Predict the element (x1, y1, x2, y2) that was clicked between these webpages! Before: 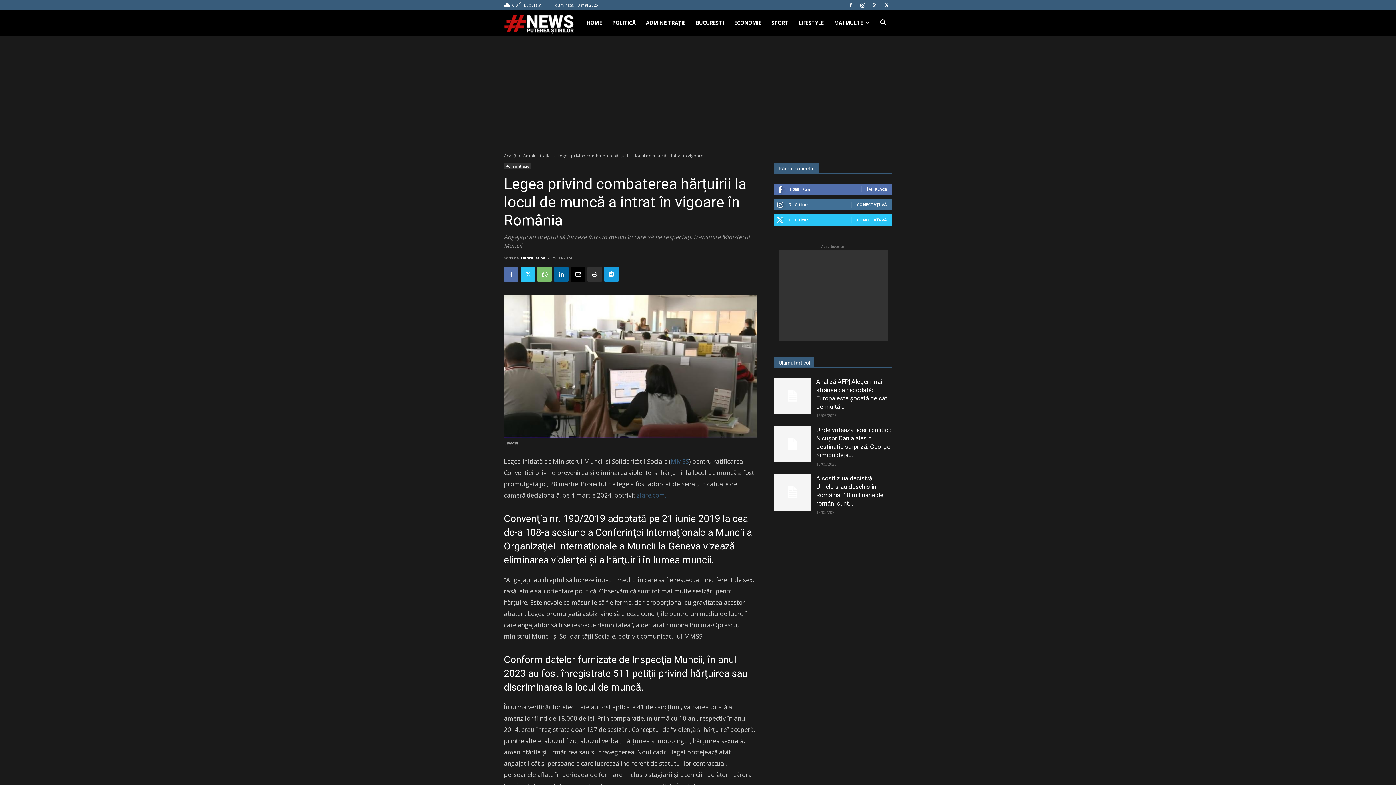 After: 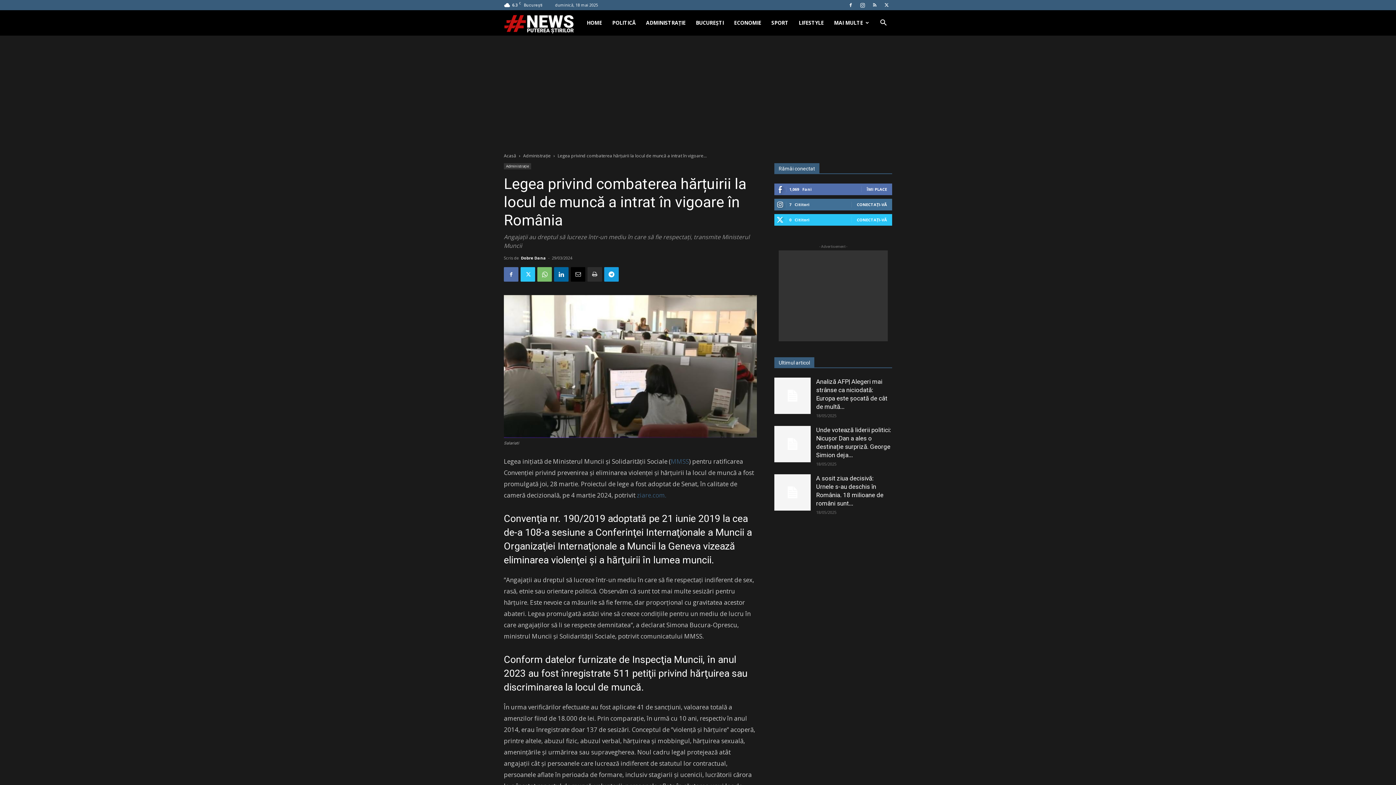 Action: bbox: (587, 267, 602, 281)